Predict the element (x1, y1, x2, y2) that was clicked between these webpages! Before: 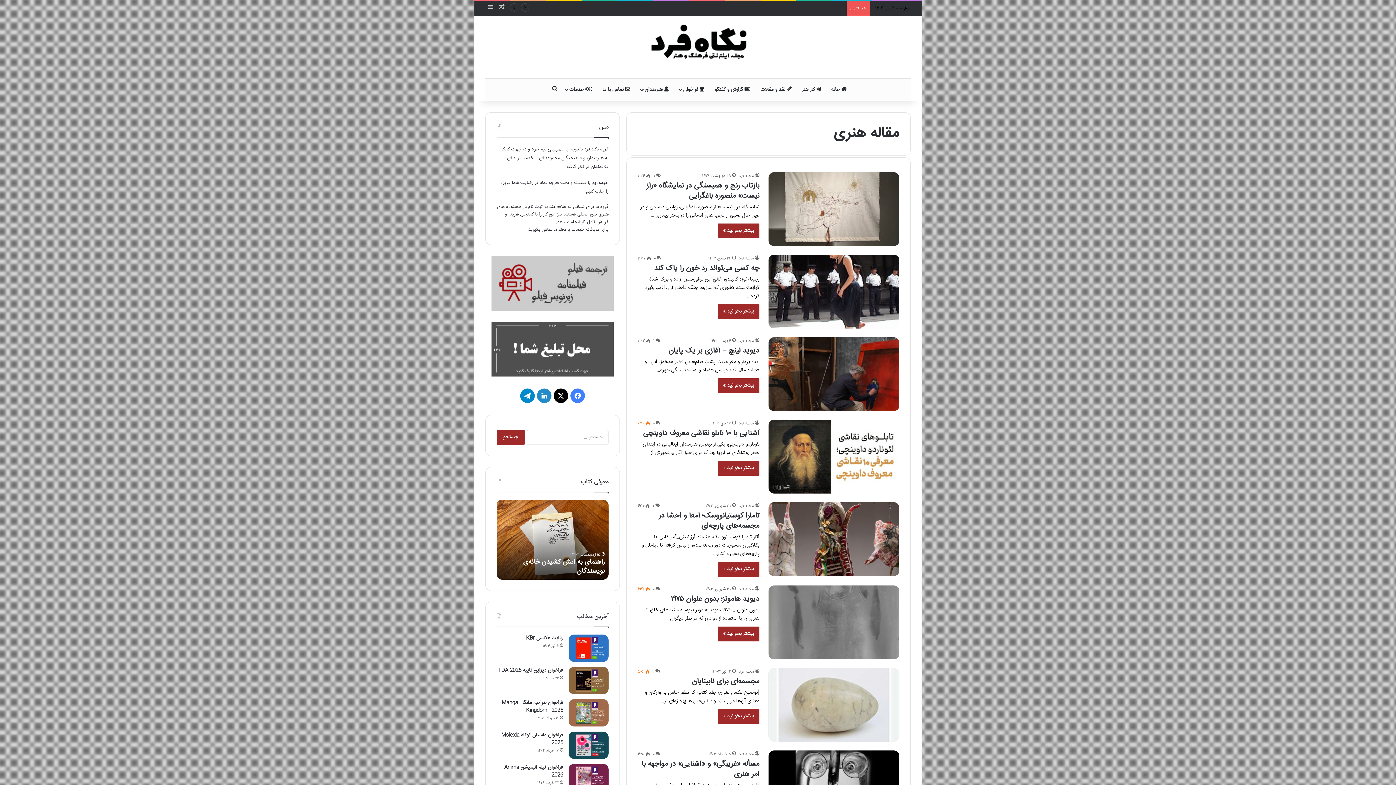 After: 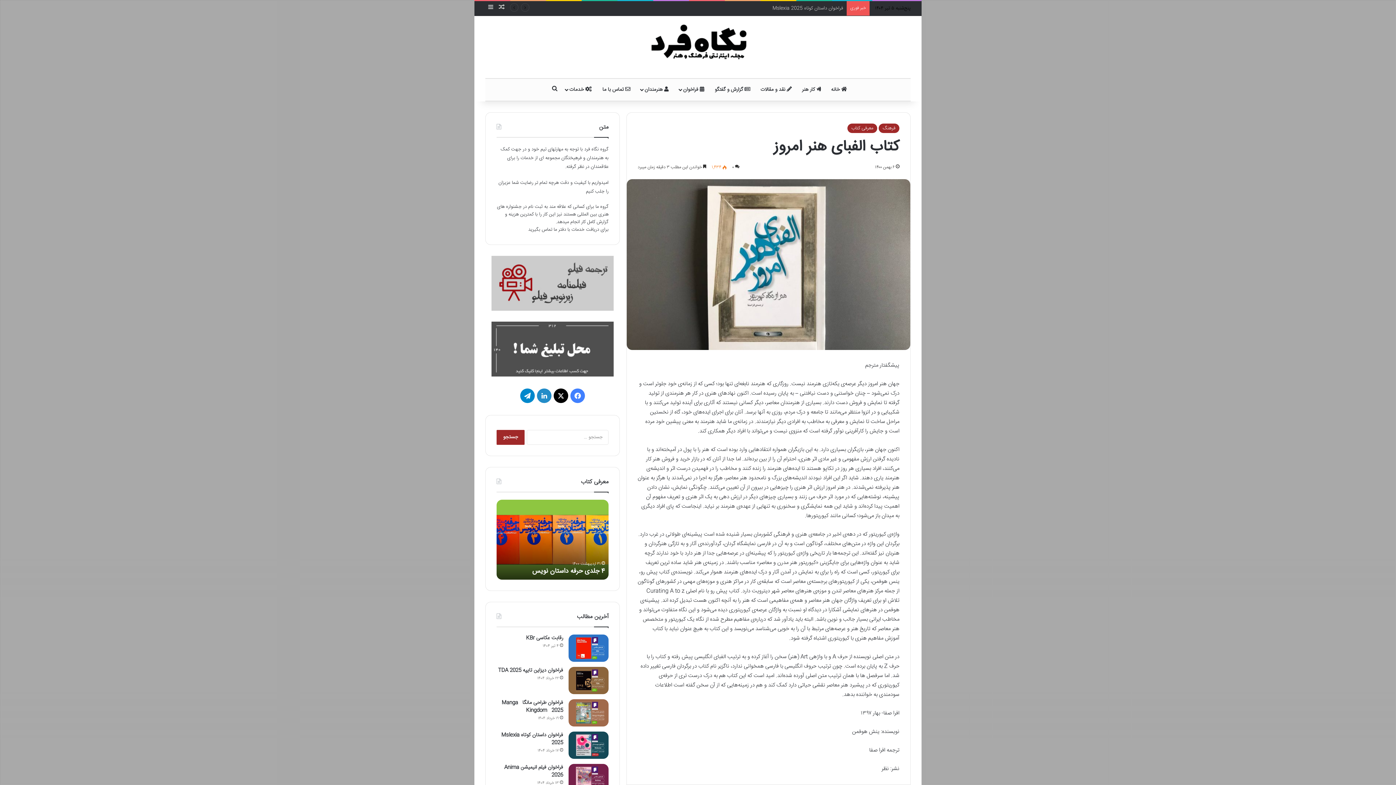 Action: label: کتاب الفبای هنر امروز bbox: (550, 566, 605, 576)